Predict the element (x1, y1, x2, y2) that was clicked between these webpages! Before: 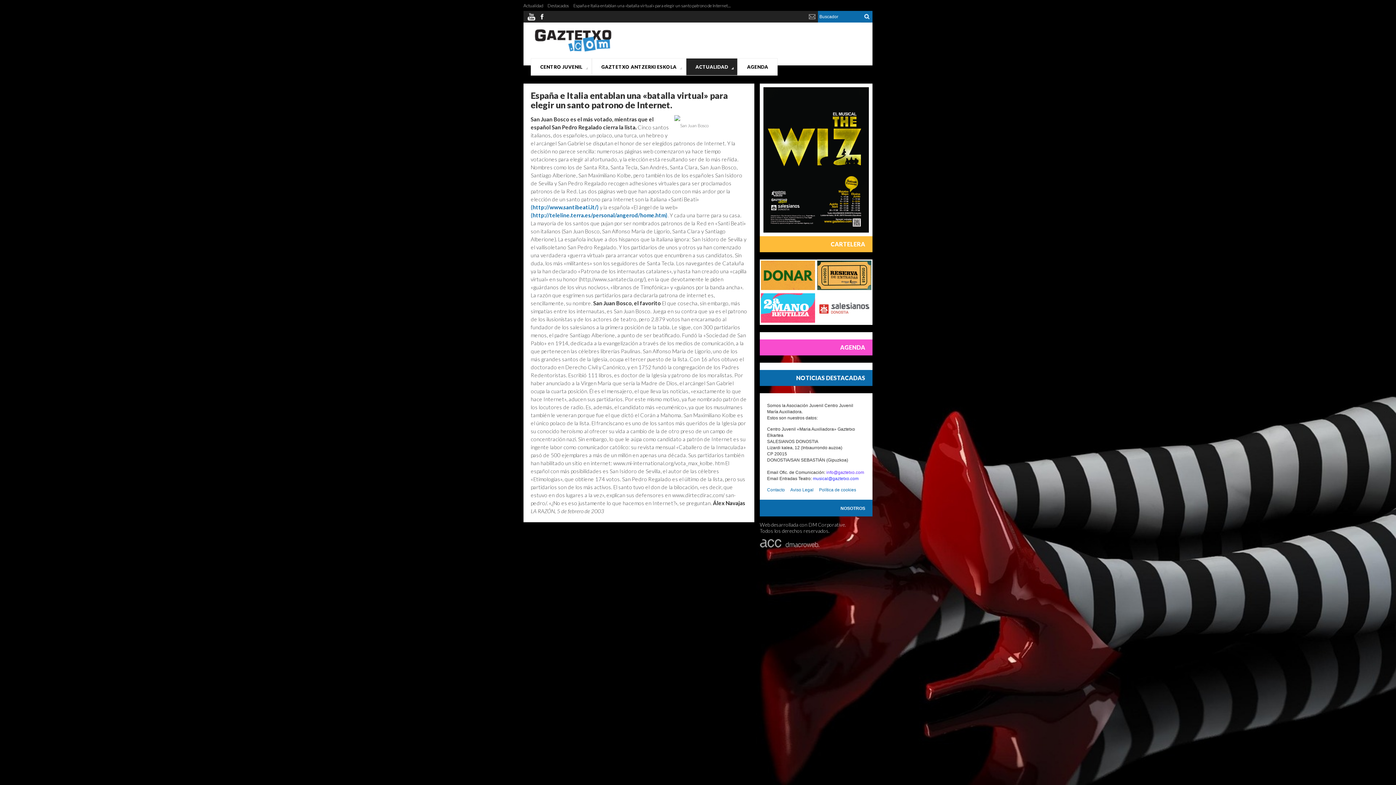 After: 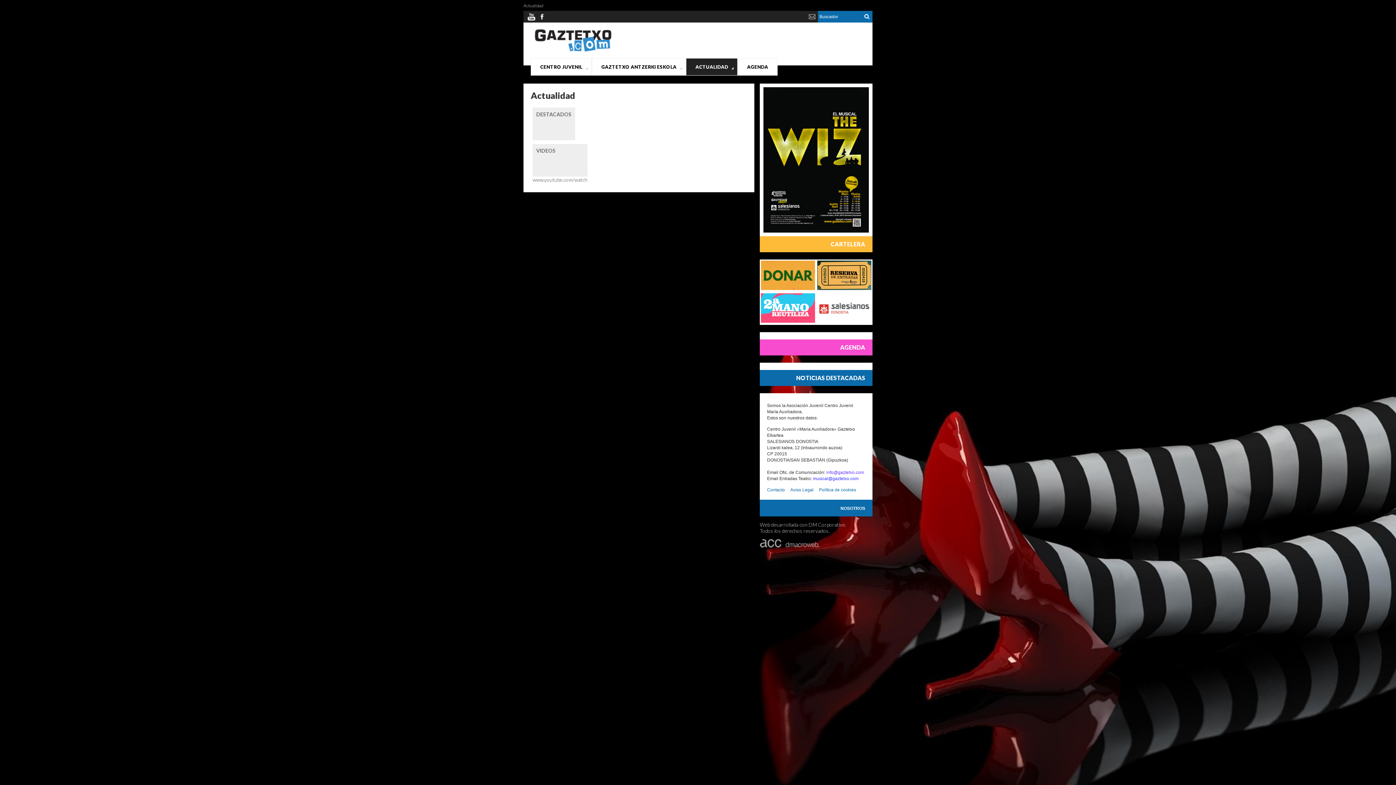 Action: label: Actualidad bbox: (522, 2, 544, 8)